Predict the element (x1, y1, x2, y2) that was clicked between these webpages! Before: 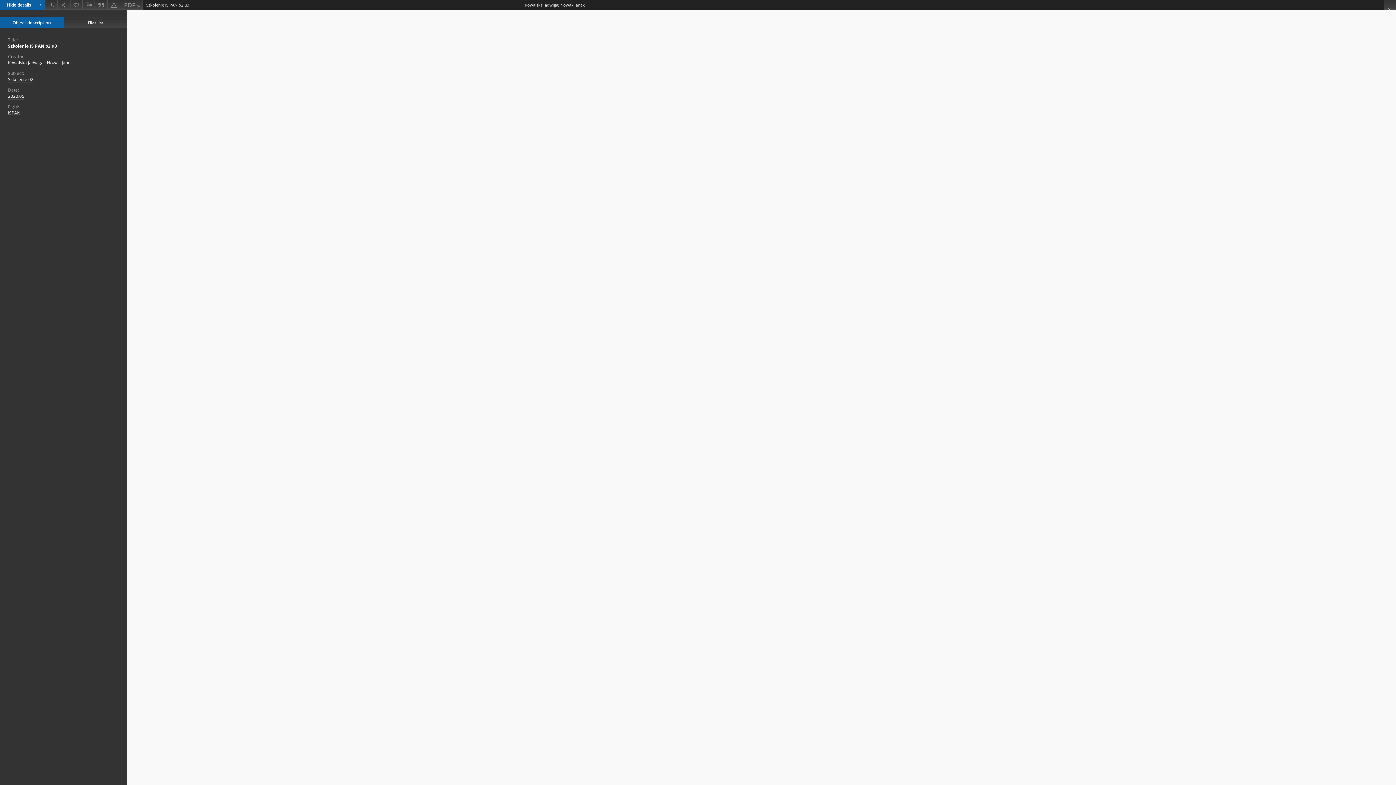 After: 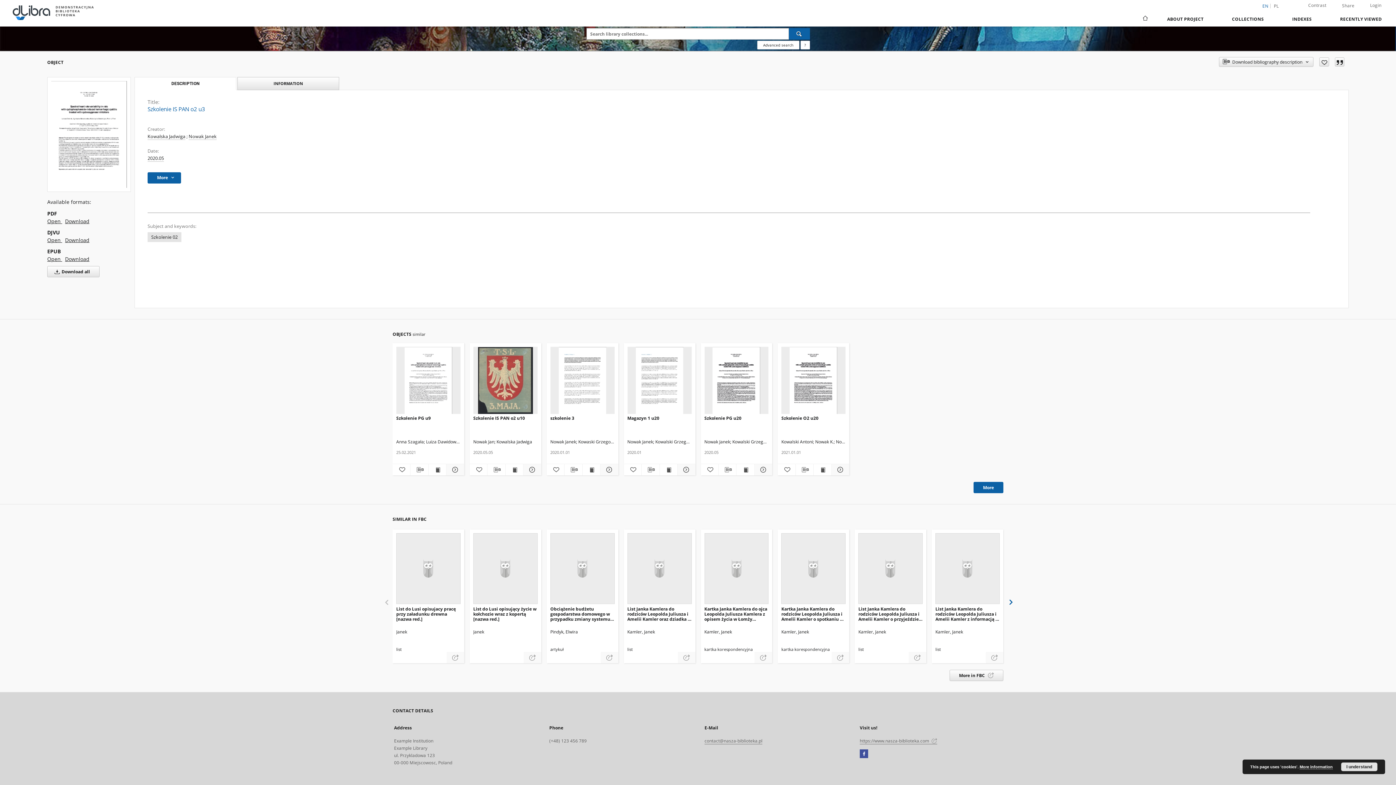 Action: label: Close bbox: (1384, 0, 1396, 9)